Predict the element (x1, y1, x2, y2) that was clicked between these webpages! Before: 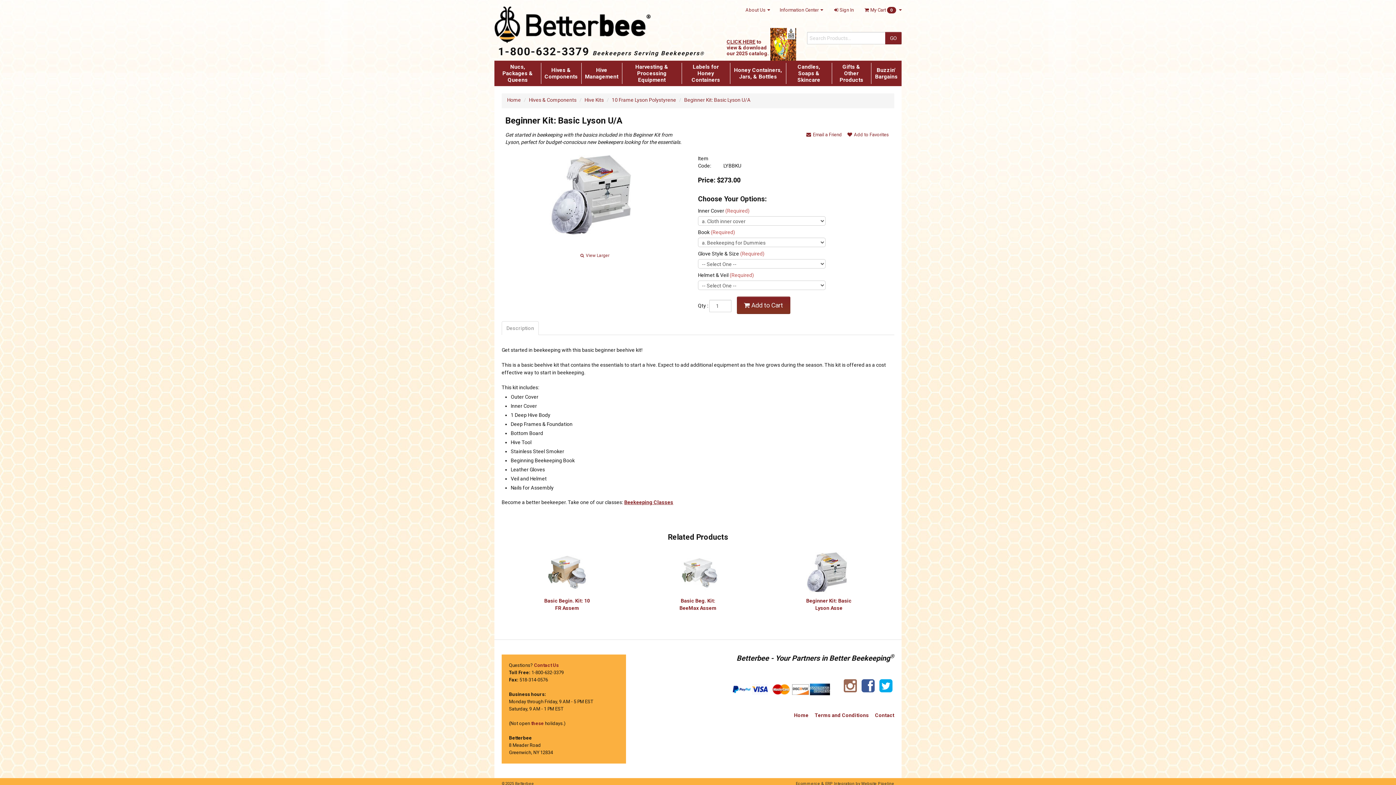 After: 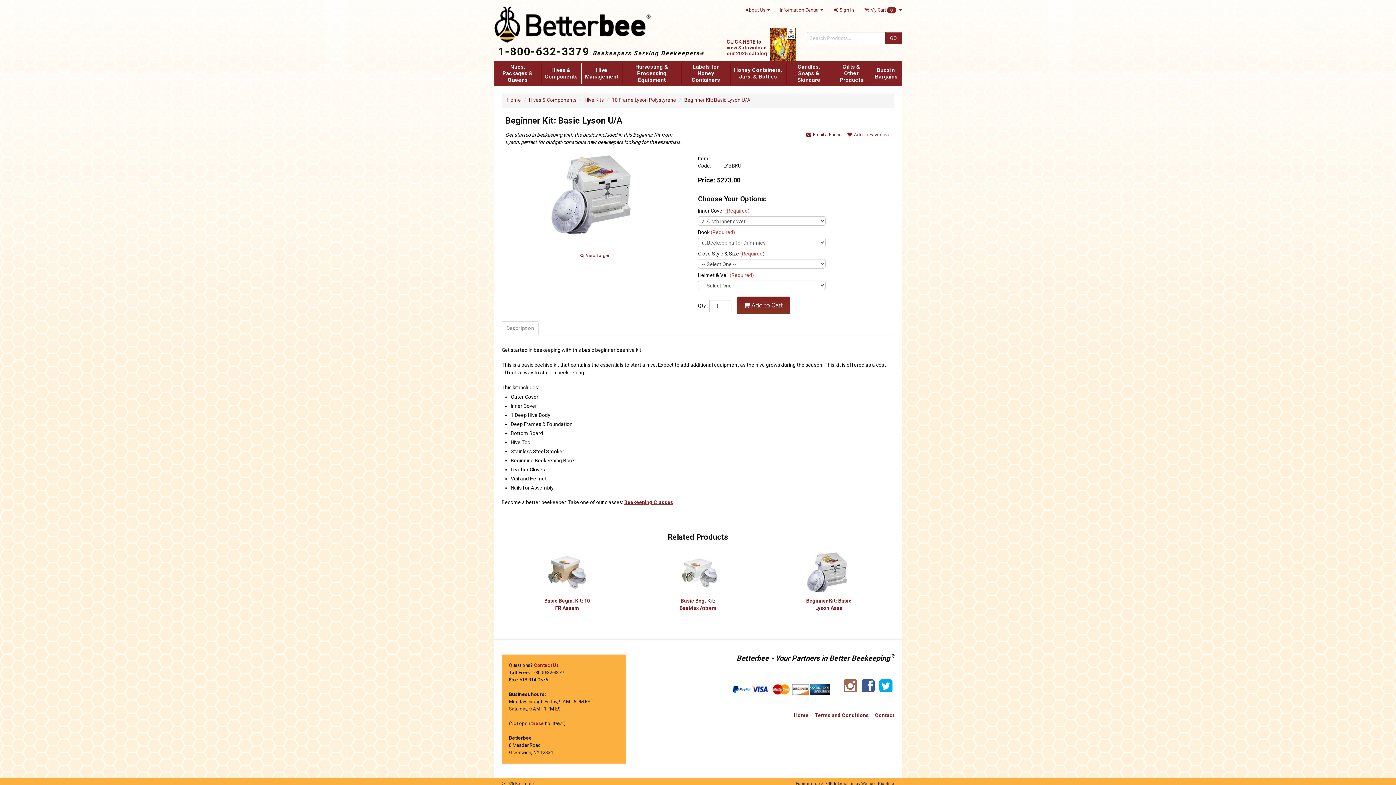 Action: bbox: (844, 678, 857, 694)